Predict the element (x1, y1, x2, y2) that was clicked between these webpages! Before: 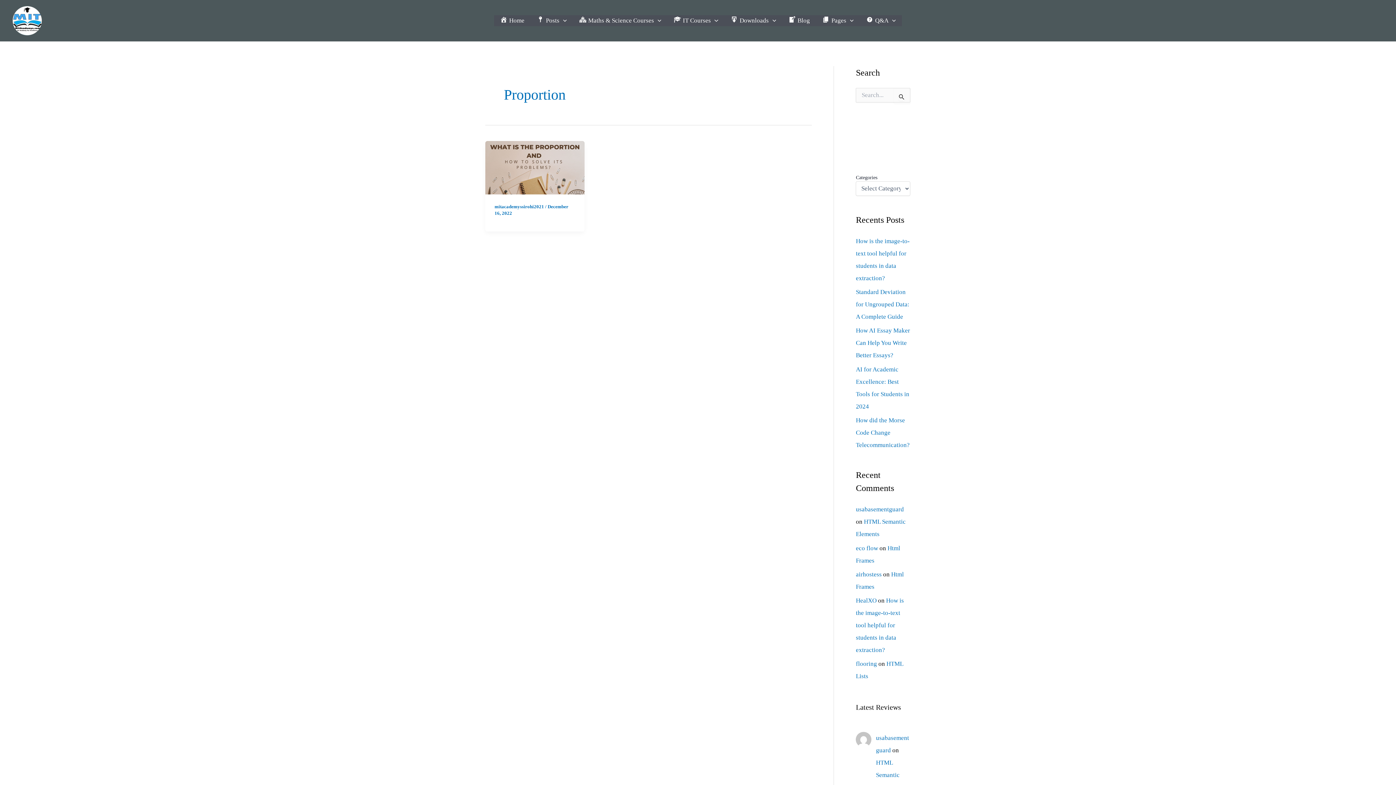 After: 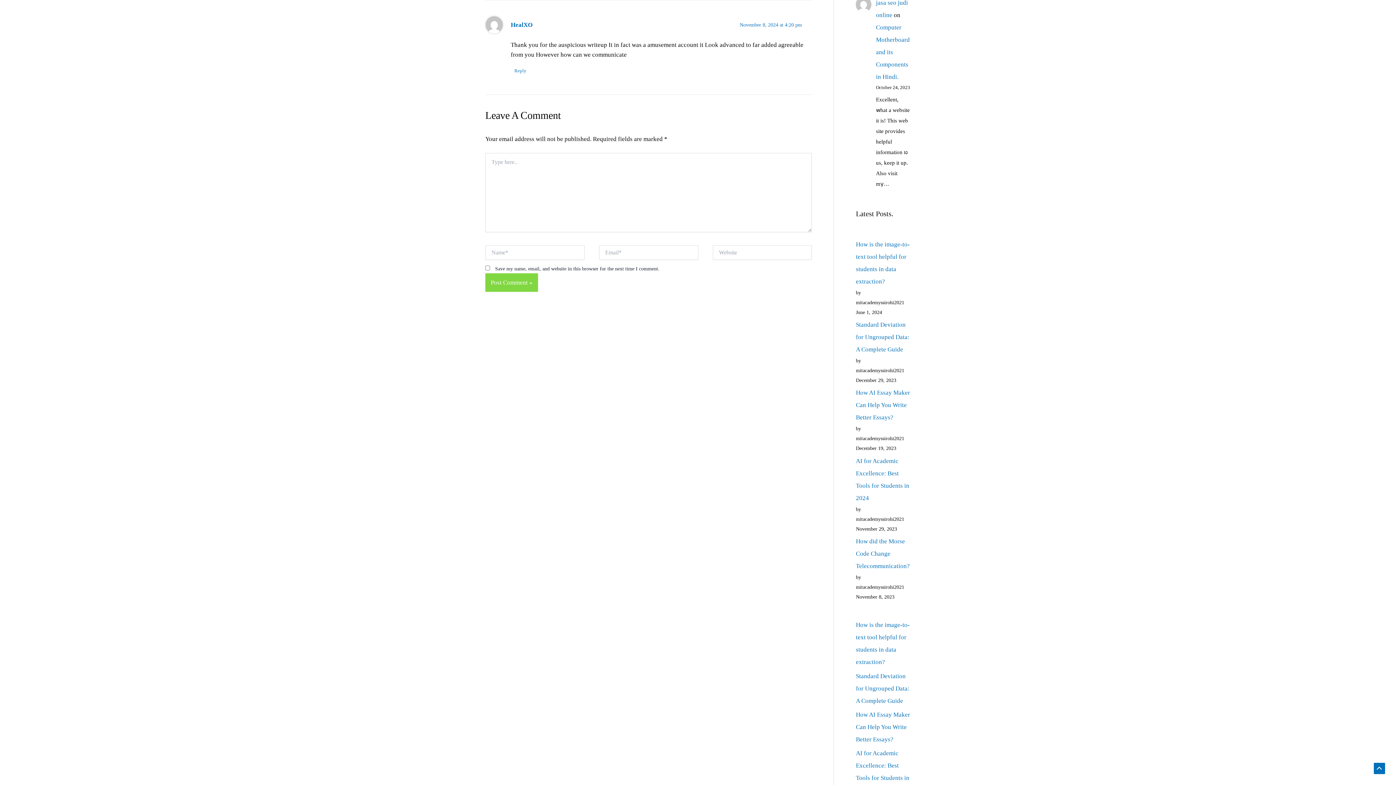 Action: bbox: (856, 597, 904, 653) label: How is the image-to-text tool helpful for students in data extraction?